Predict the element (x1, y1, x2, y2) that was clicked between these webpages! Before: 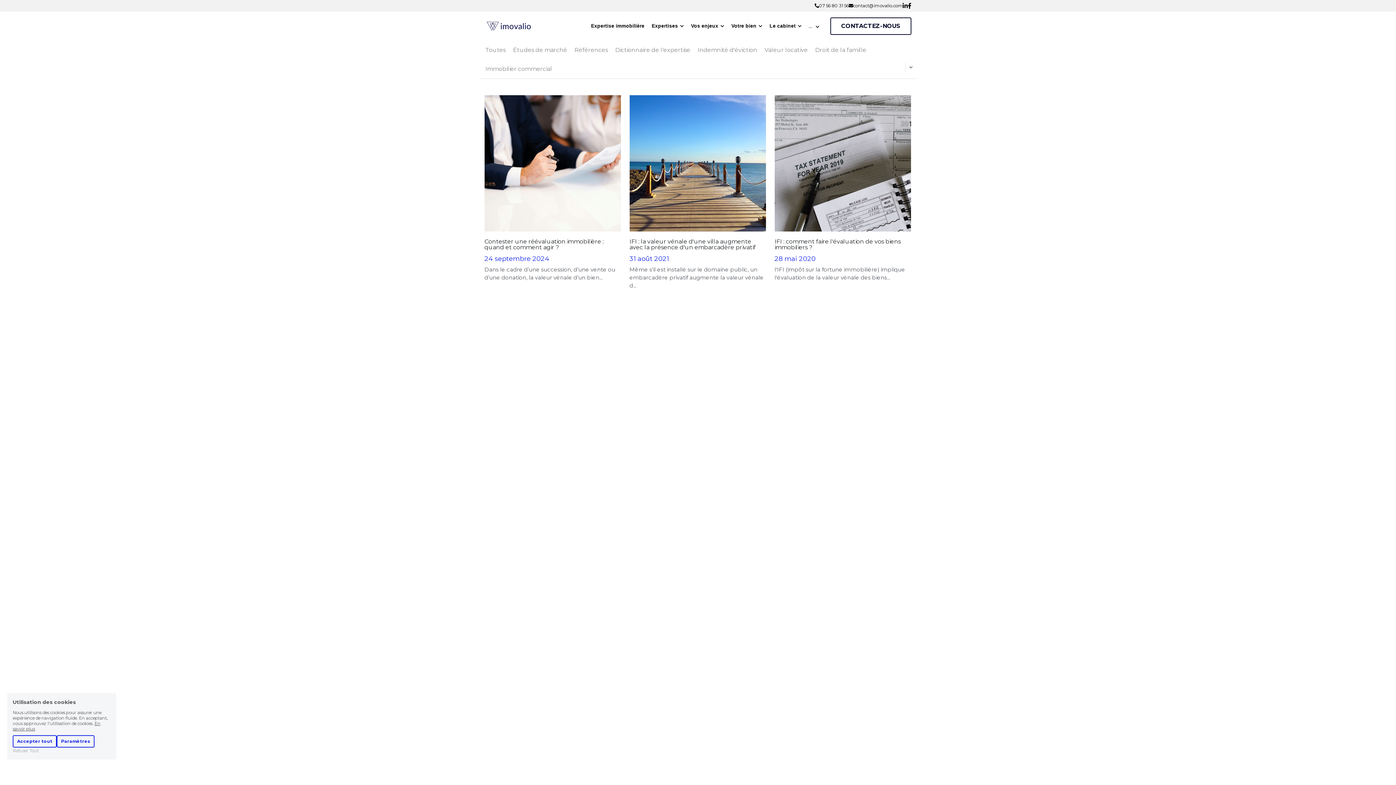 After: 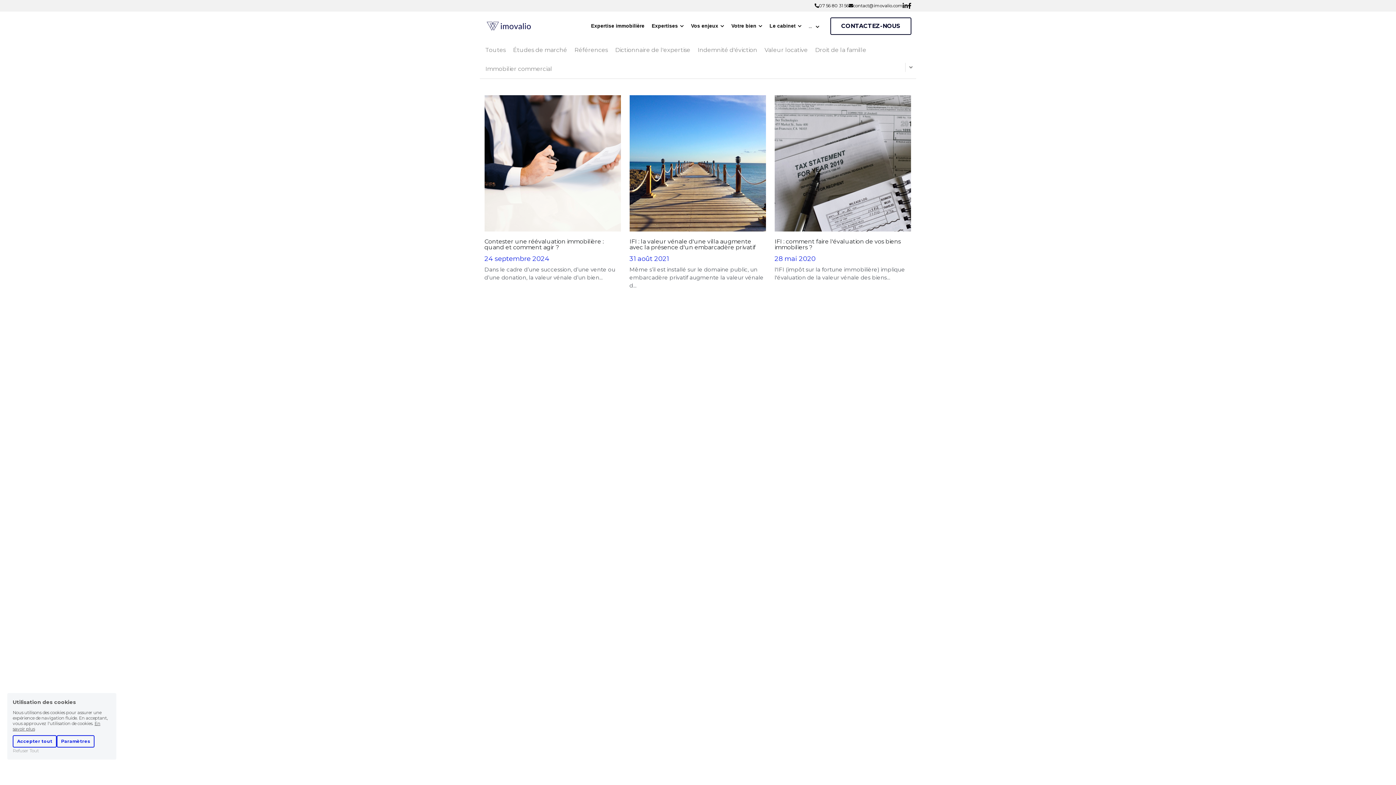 Action: bbox: (902, 2, 907, 8) label: Liens réseaux sociaux